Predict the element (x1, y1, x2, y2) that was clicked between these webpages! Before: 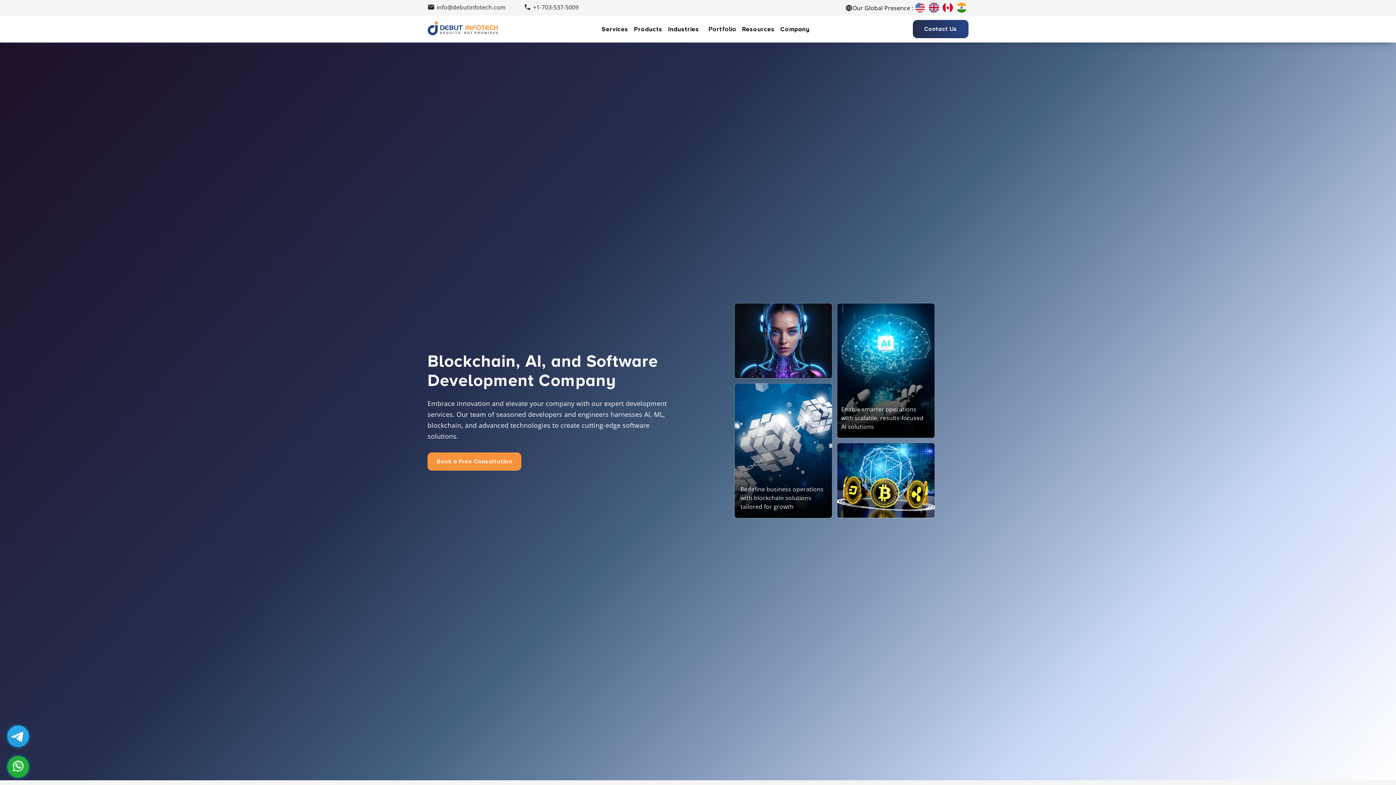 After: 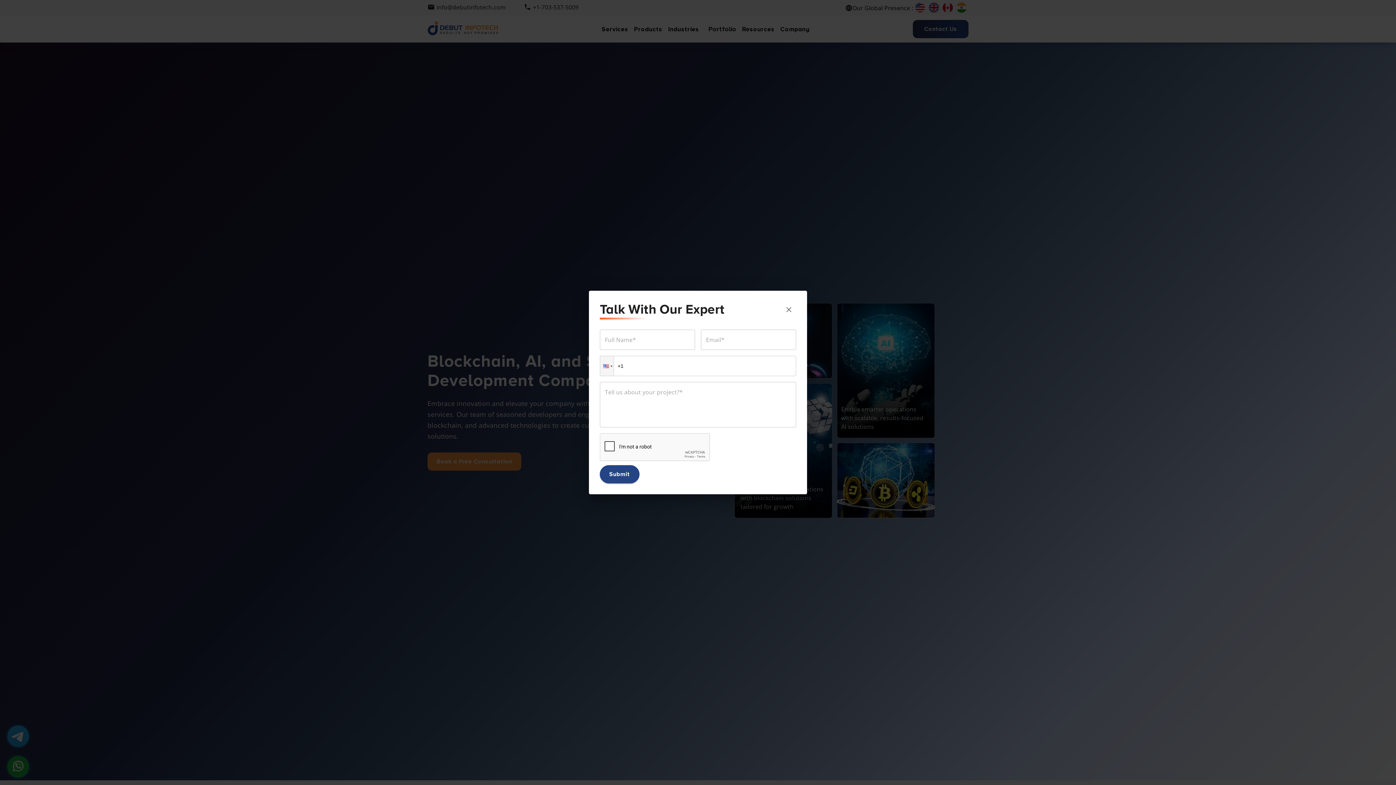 Action: label: Book a Free Consultation bbox: (427, 452, 521, 470)